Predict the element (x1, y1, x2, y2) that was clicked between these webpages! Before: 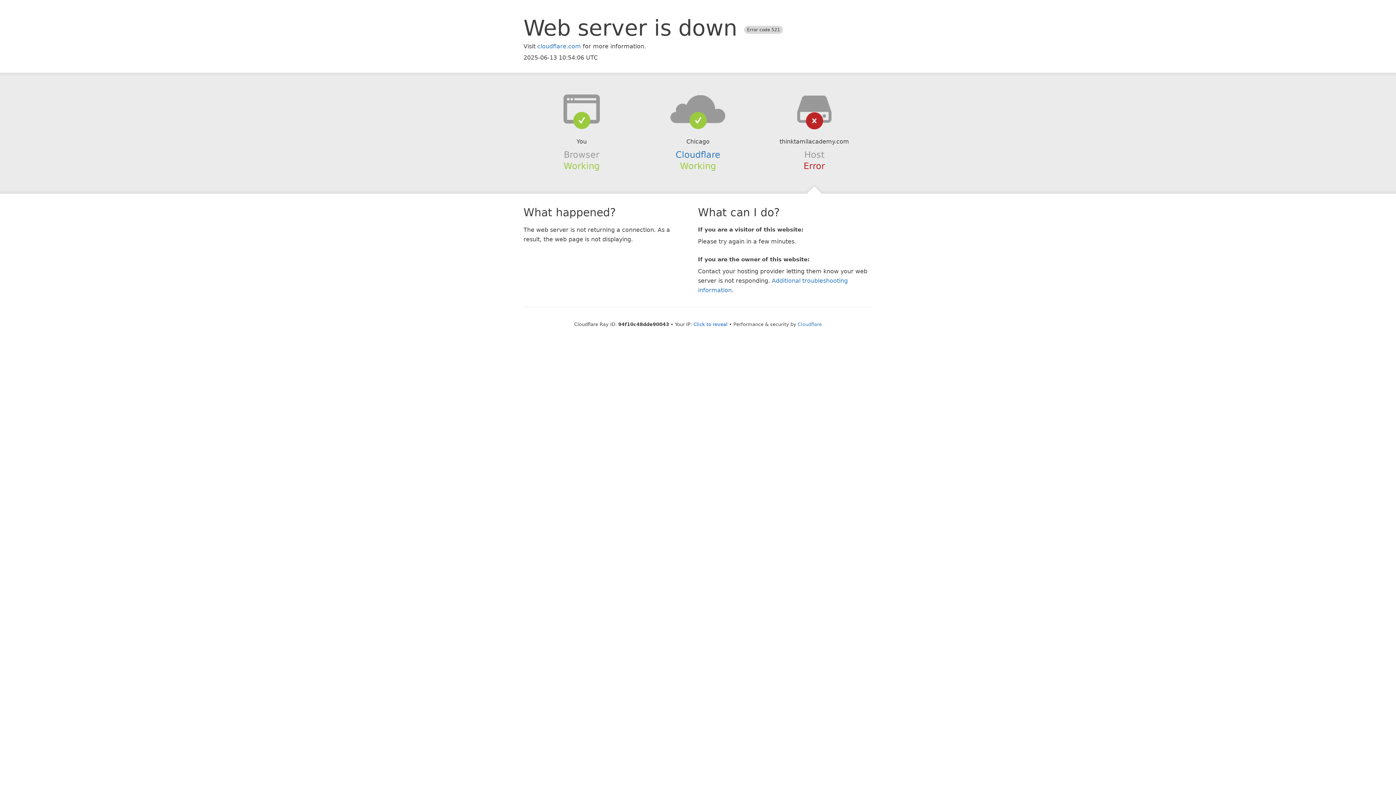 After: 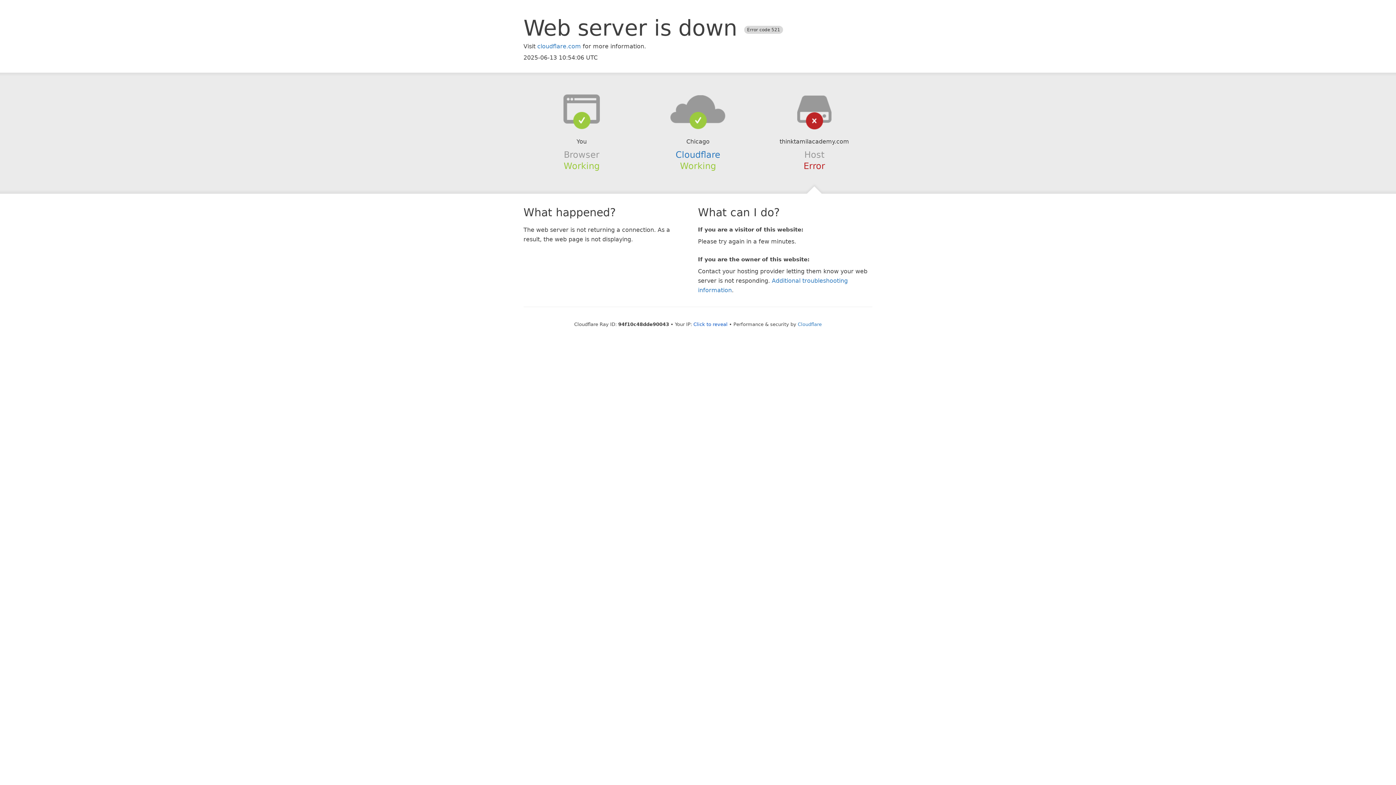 Action: bbox: (639, 94, 756, 123)